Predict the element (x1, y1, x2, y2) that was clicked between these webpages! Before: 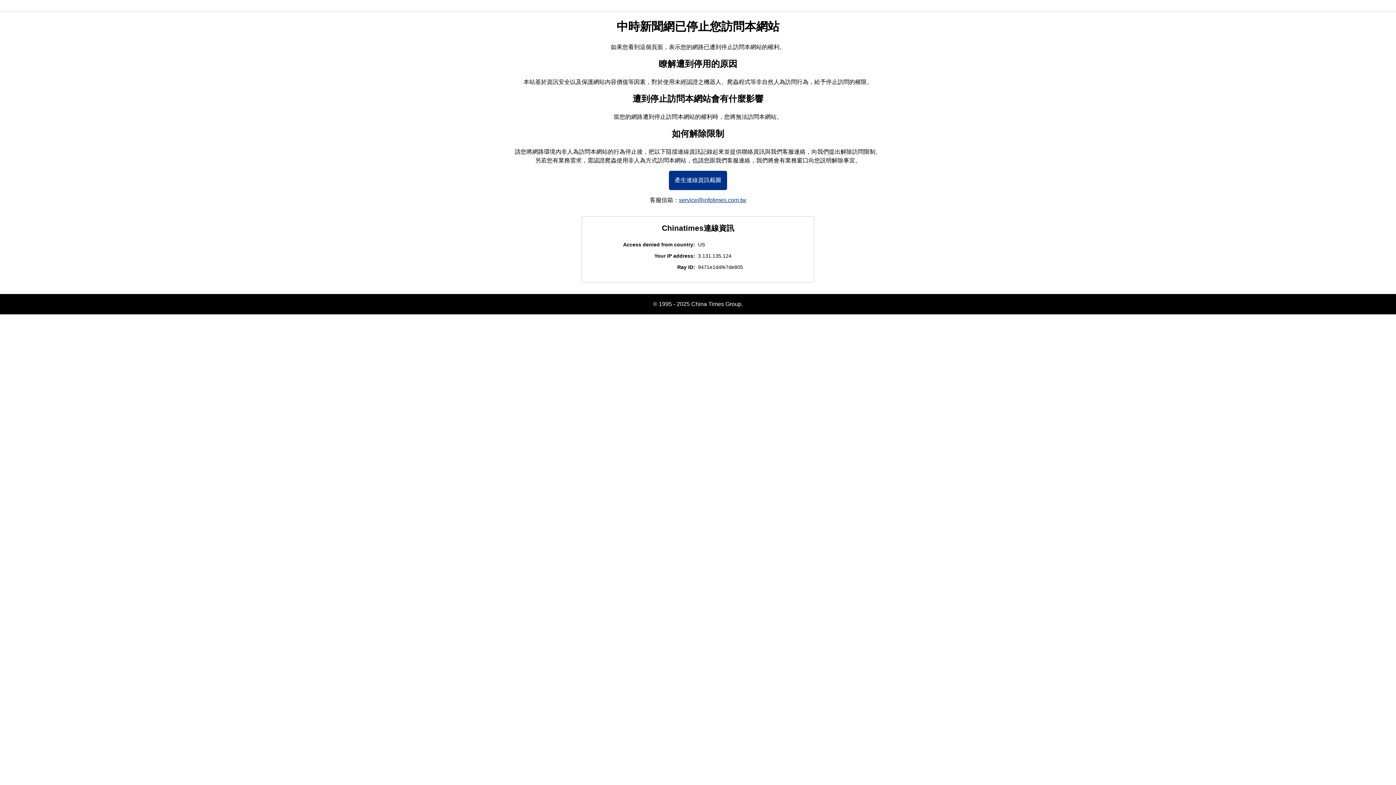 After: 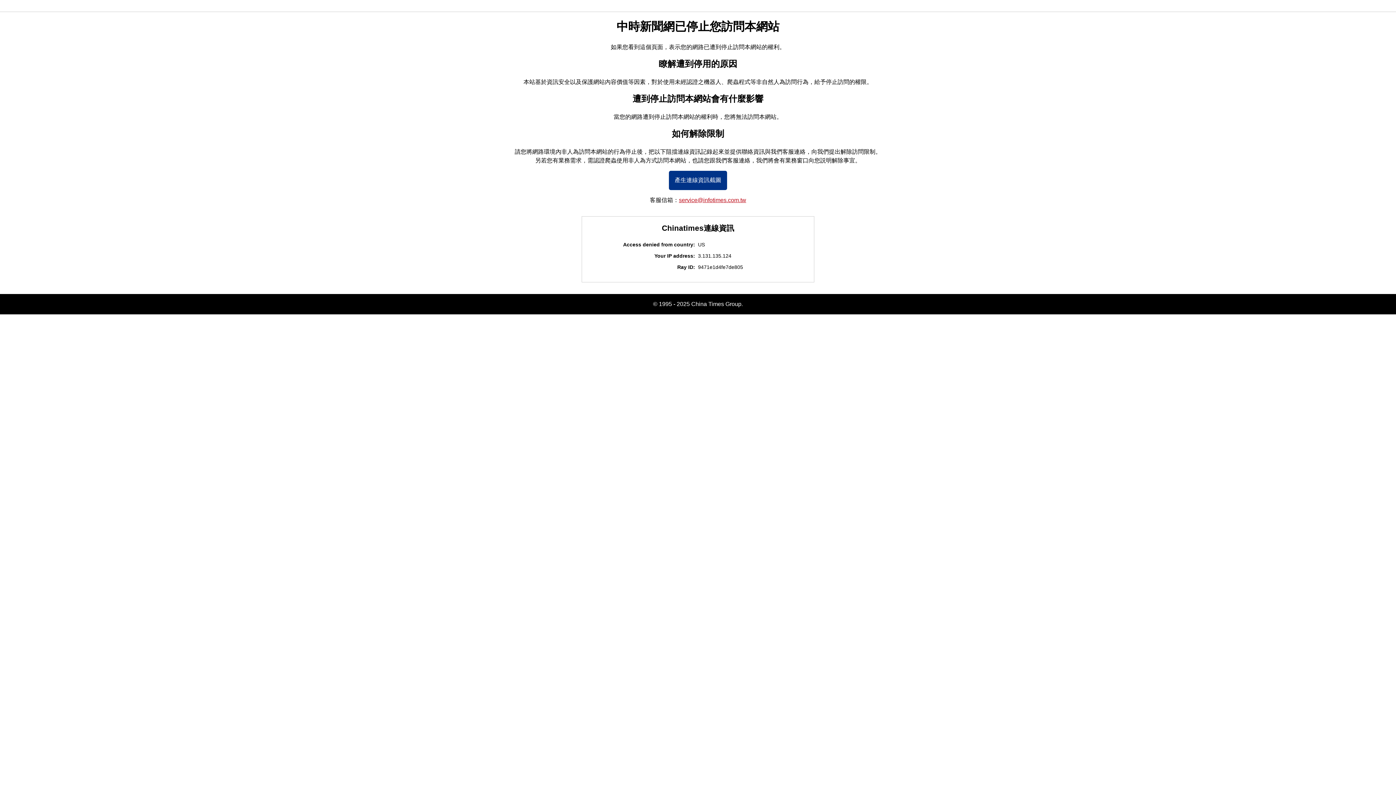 Action: bbox: (679, 197, 746, 203) label: service@infotimes.com.tw